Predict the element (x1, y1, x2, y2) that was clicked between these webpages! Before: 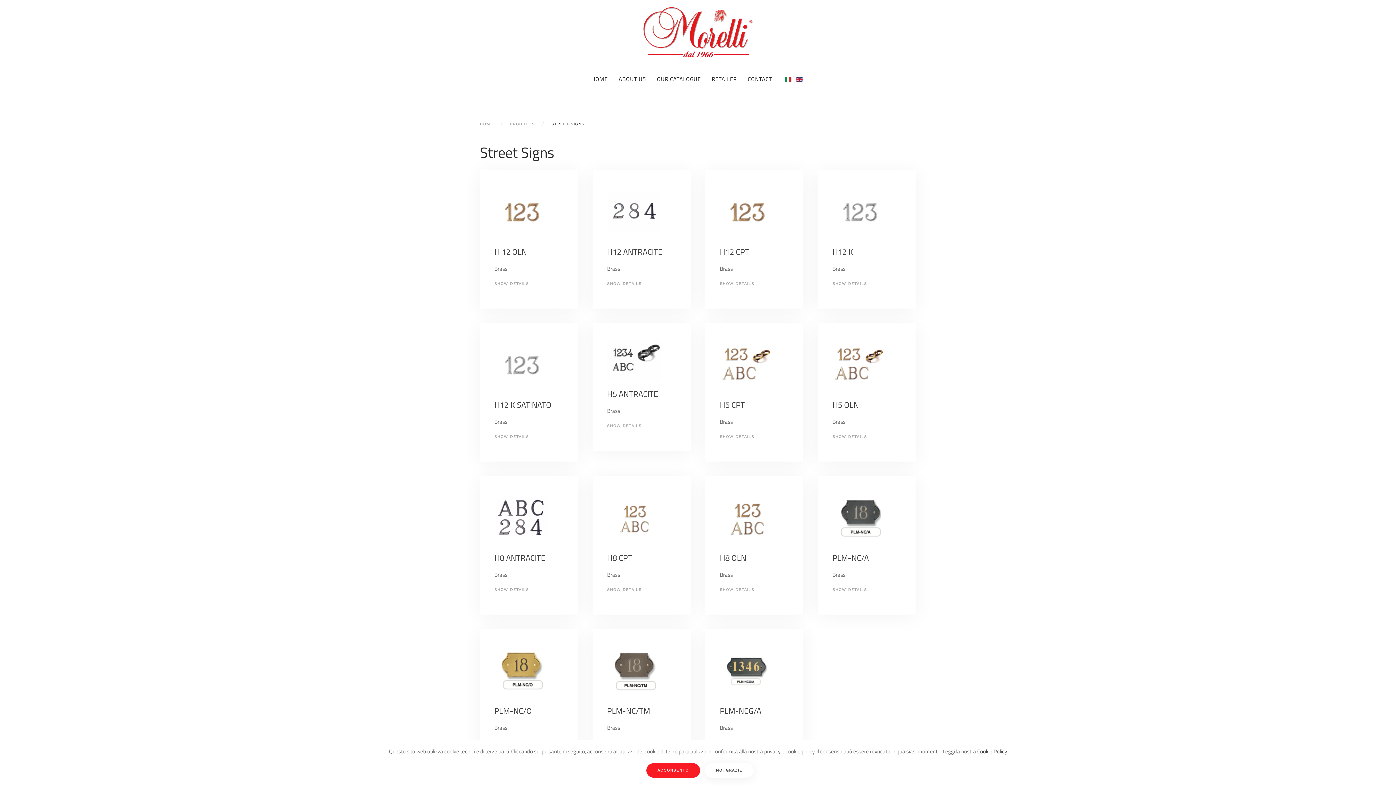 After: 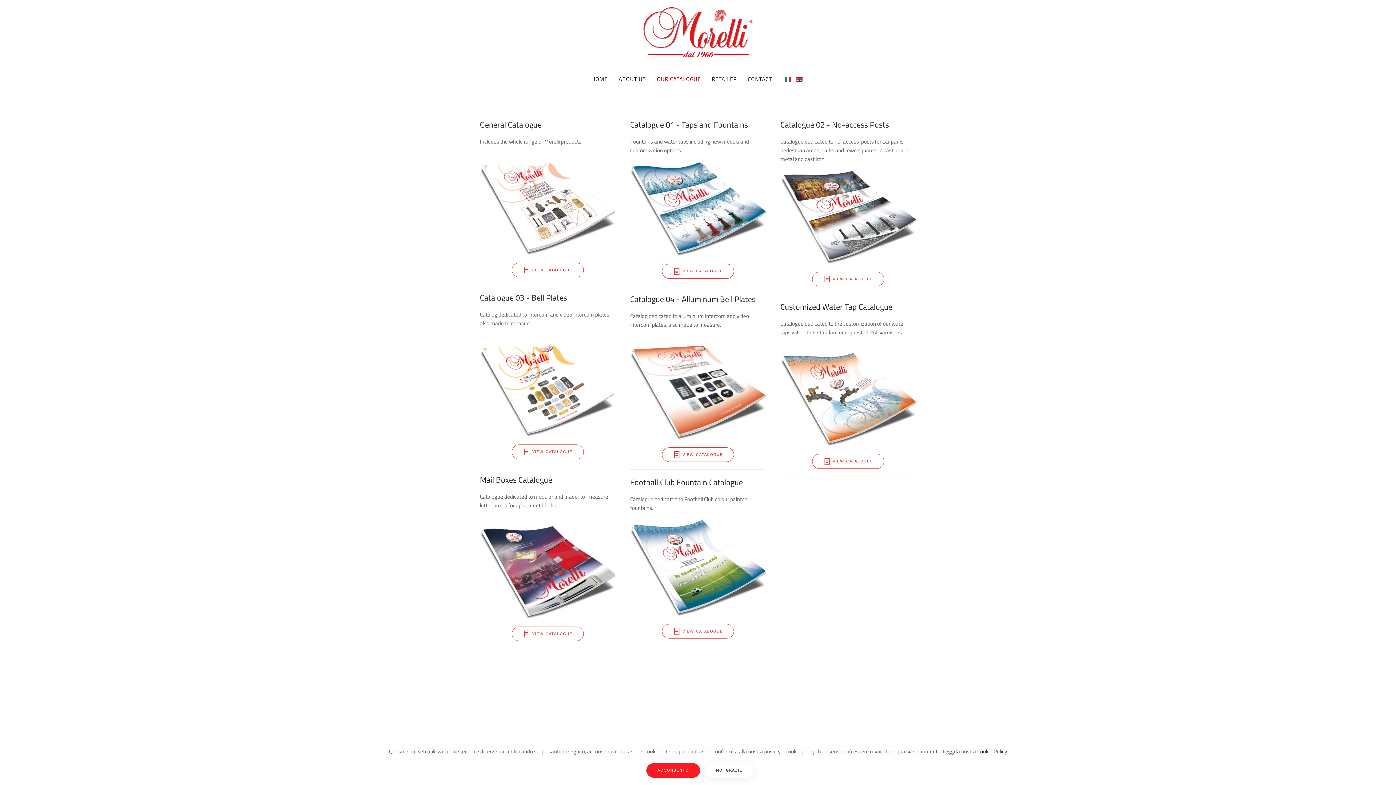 Action: bbox: (651, 64, 706, 93) label: OUR CATALOGUE